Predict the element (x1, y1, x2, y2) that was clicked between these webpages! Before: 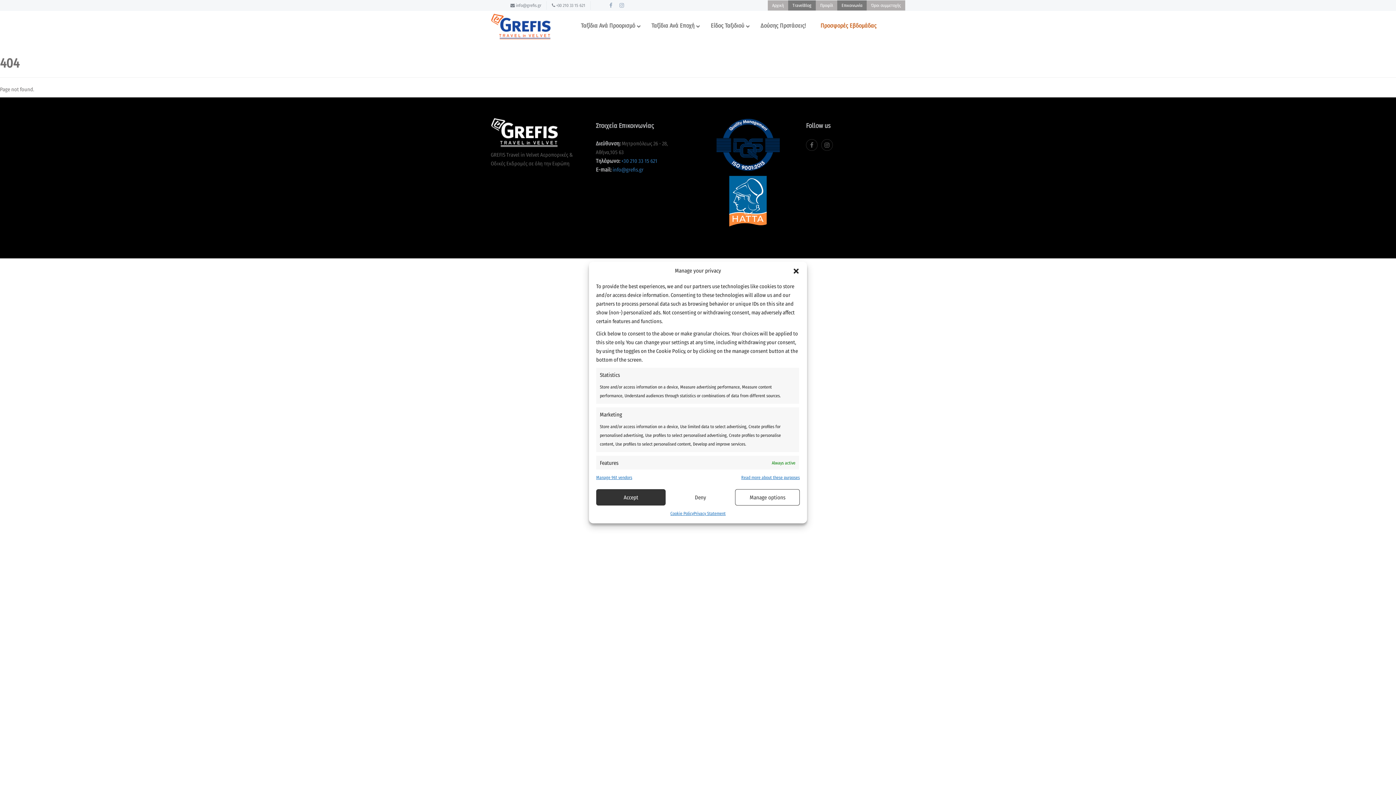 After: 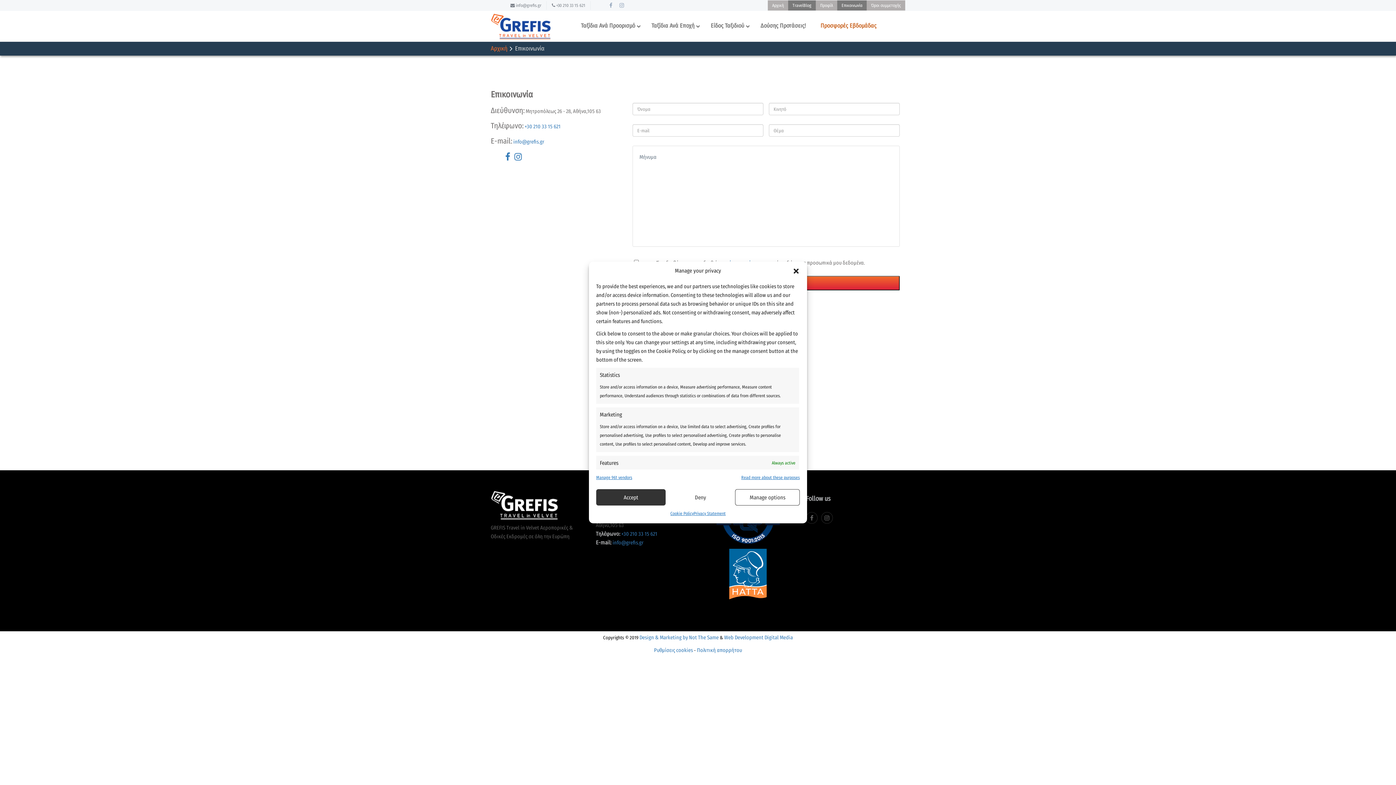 Action: label: Επικοινωνία bbox: (837, 0, 866, 10)